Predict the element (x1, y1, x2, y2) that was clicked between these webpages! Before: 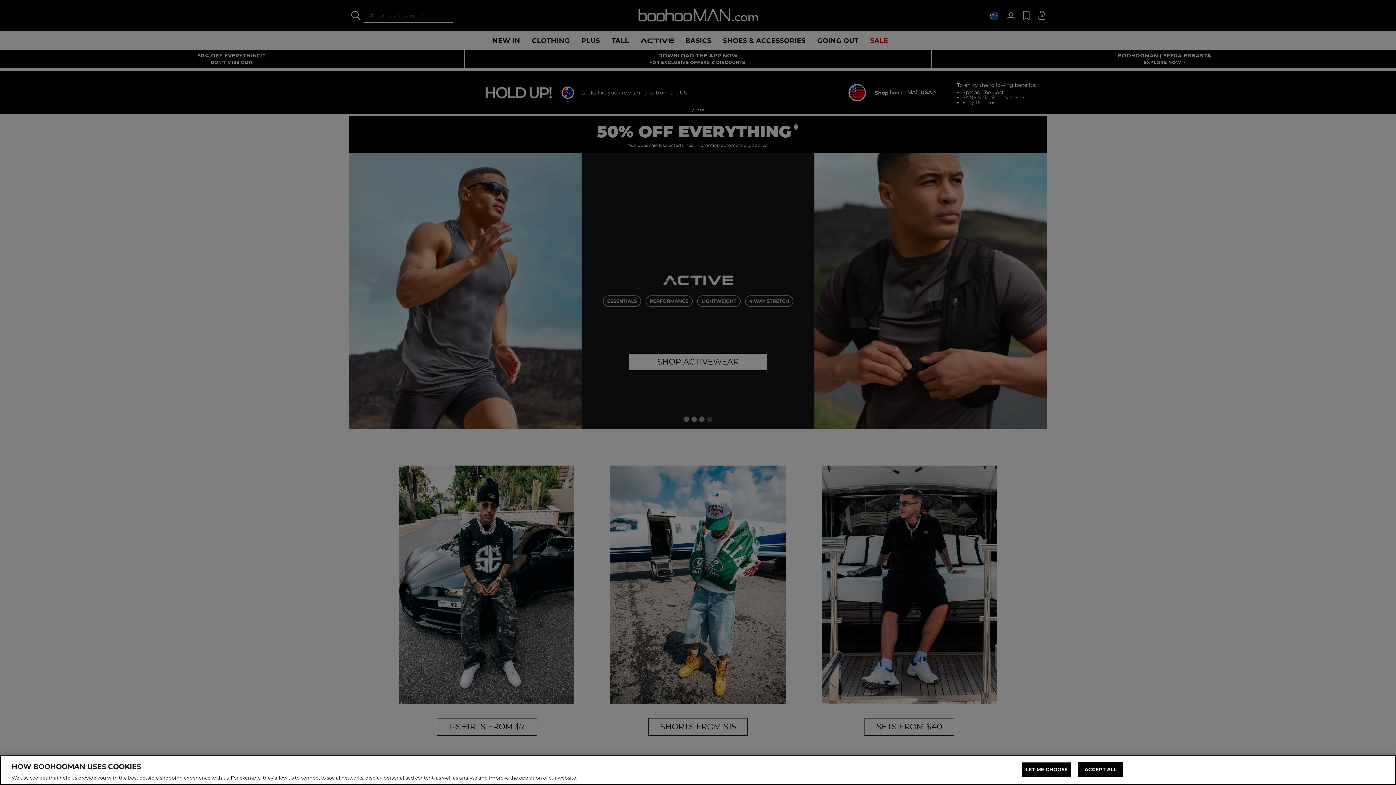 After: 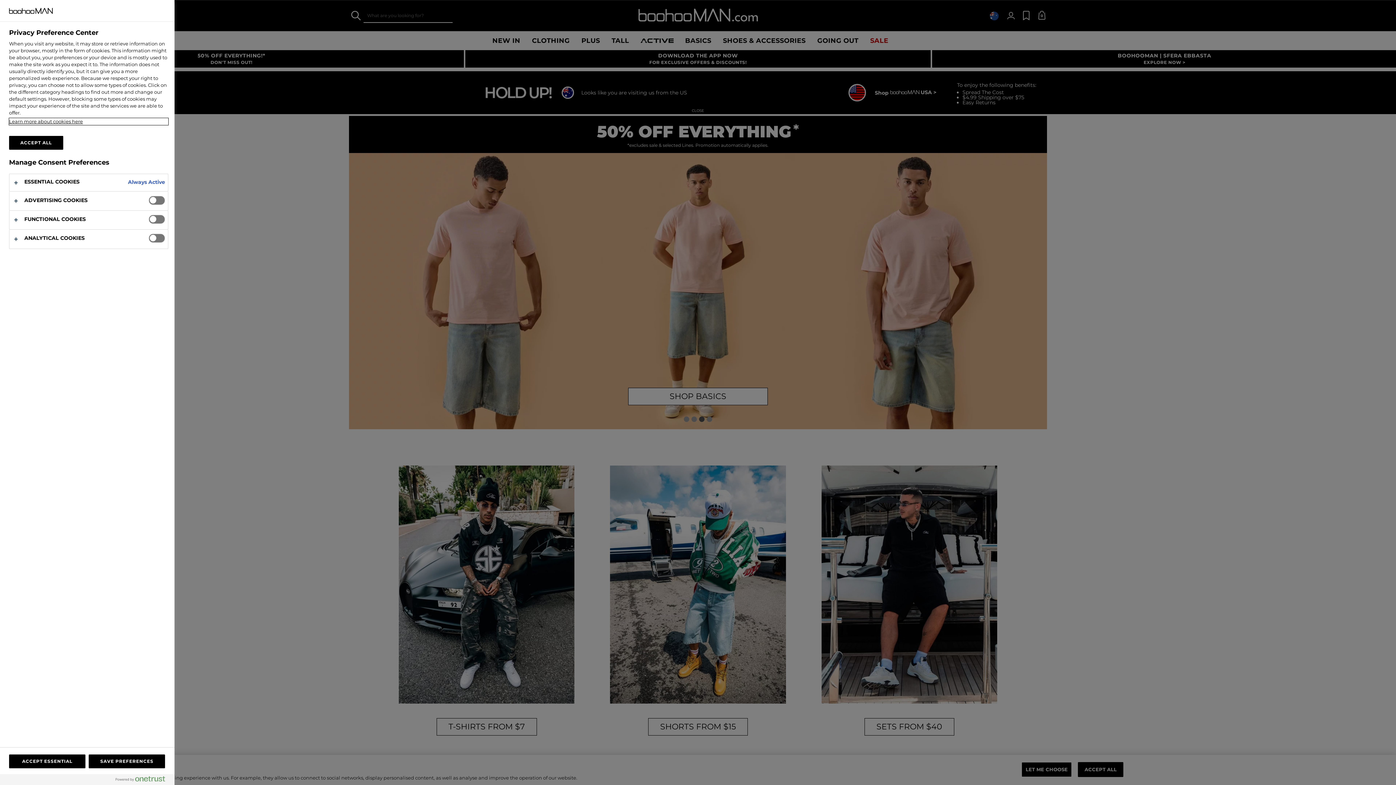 Action: bbox: (1021, 762, 1072, 777) label: LET ME CHOOSE